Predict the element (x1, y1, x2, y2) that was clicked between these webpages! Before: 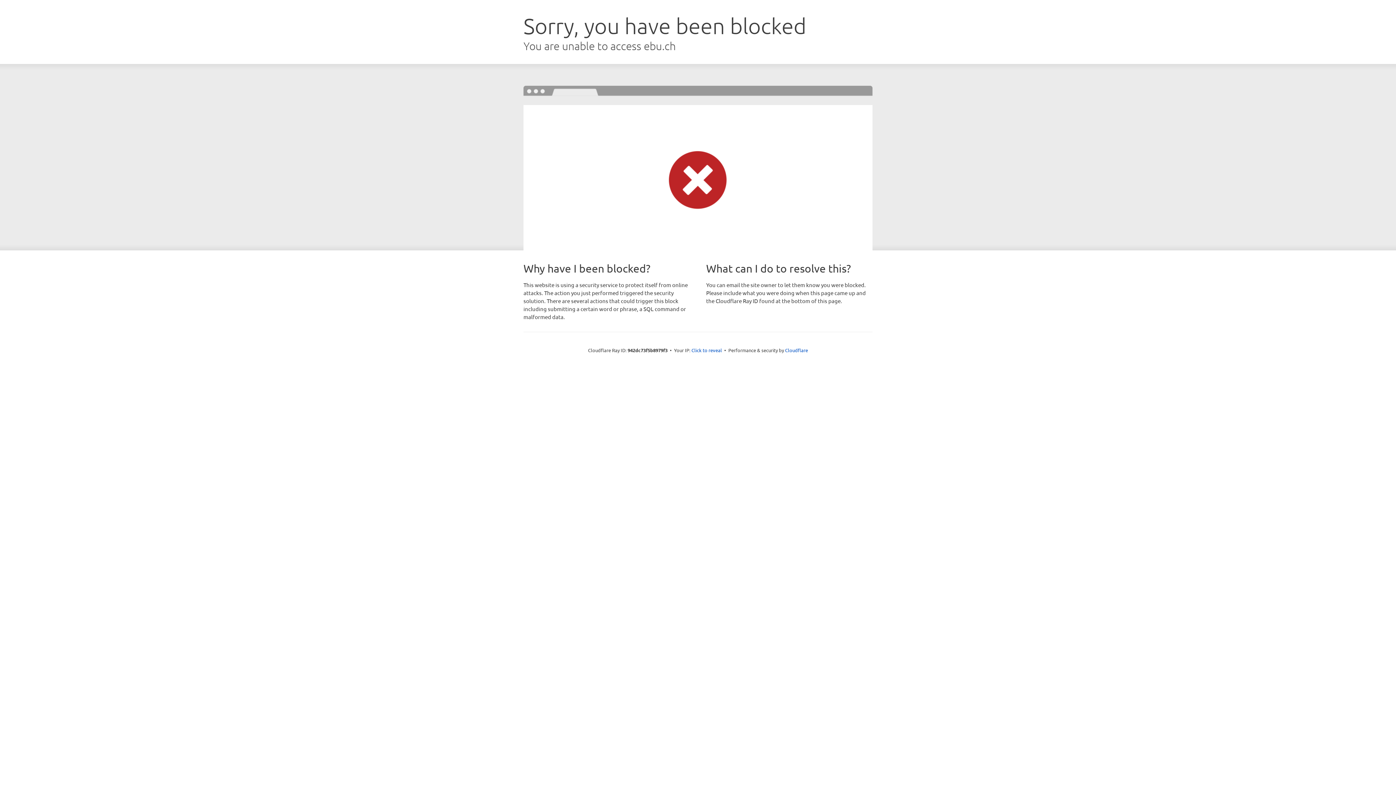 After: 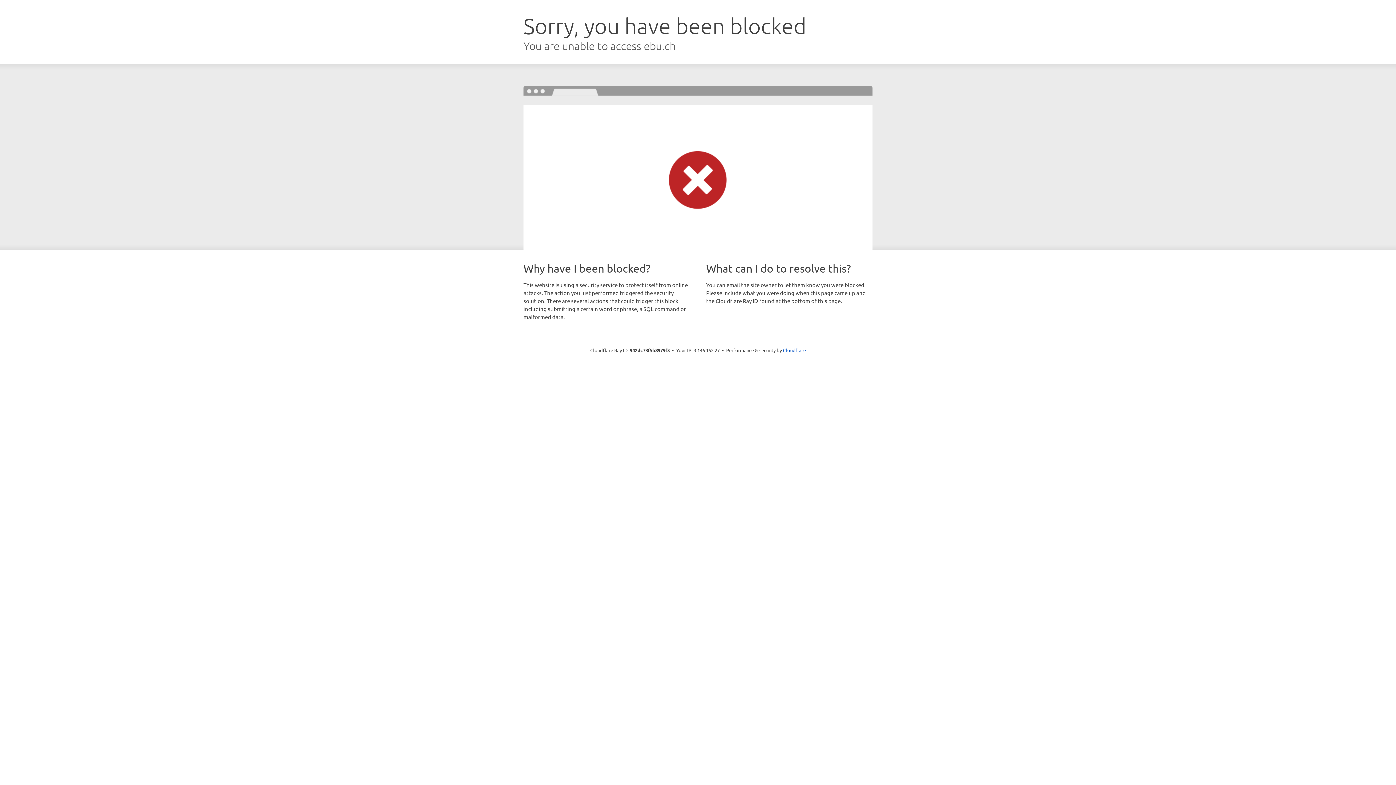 Action: bbox: (691, 346, 722, 353) label: Click to reveal